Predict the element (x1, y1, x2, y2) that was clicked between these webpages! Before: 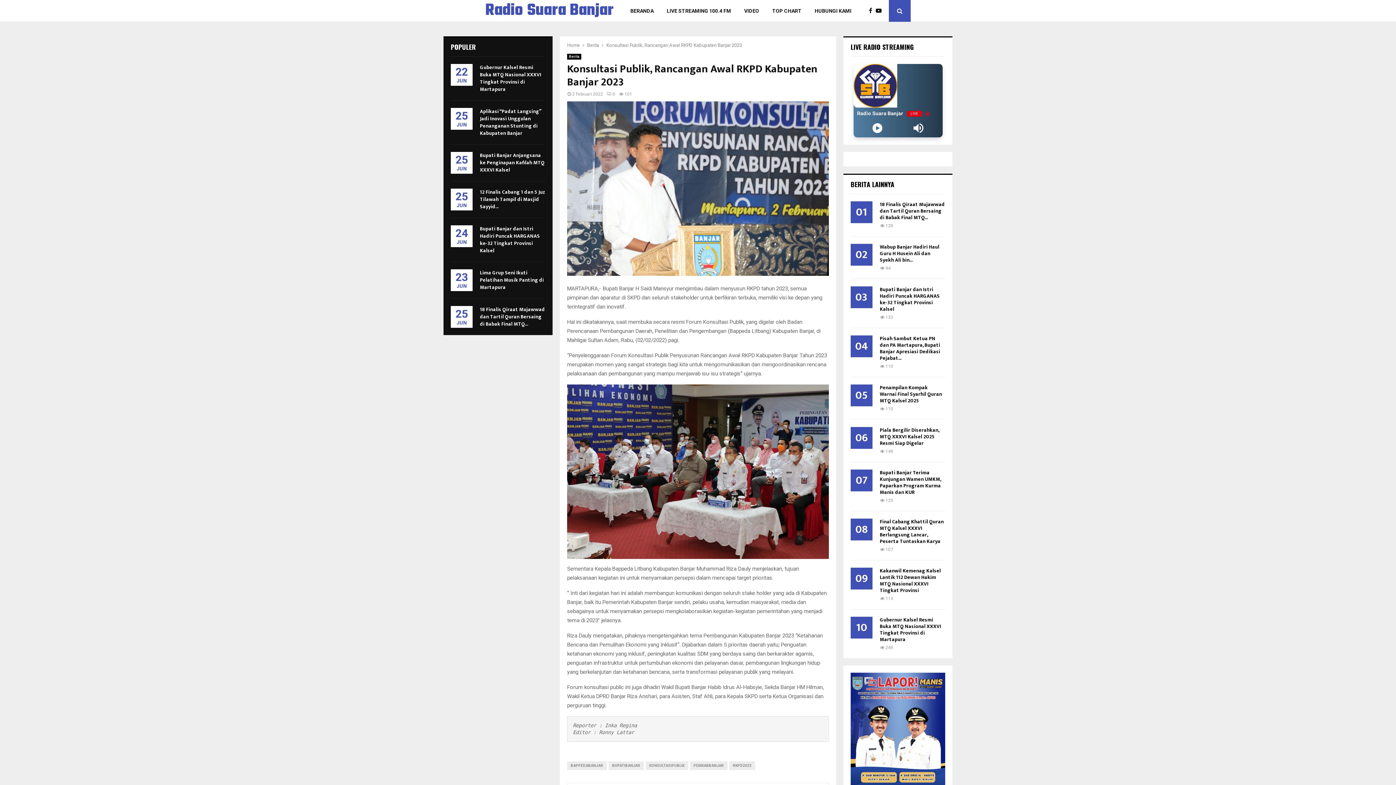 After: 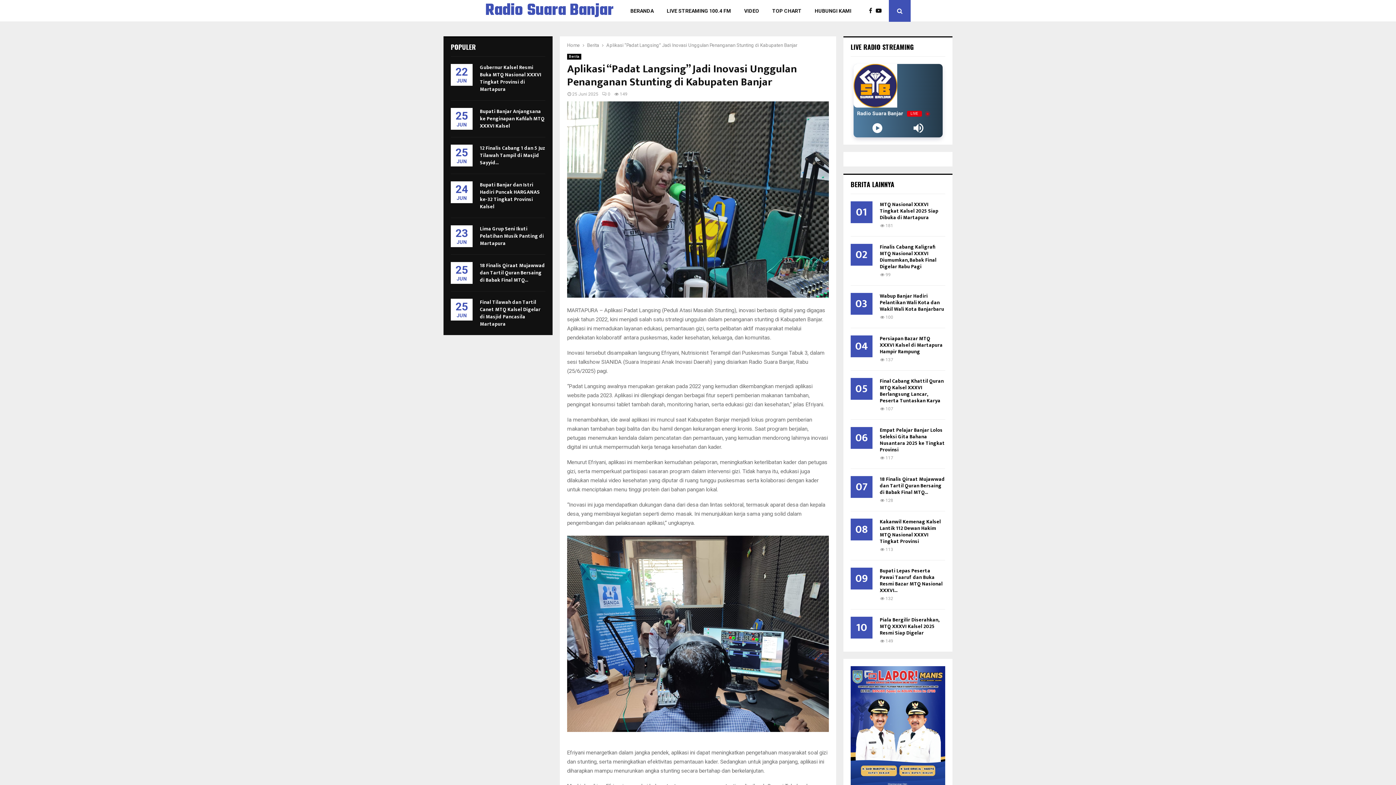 Action: label: Aplikasi “Padat Langsing” Jadi Inovasi Unggulan Penanganan Stunting di Kabupaten Banjar bbox: (480, 107, 541, 137)